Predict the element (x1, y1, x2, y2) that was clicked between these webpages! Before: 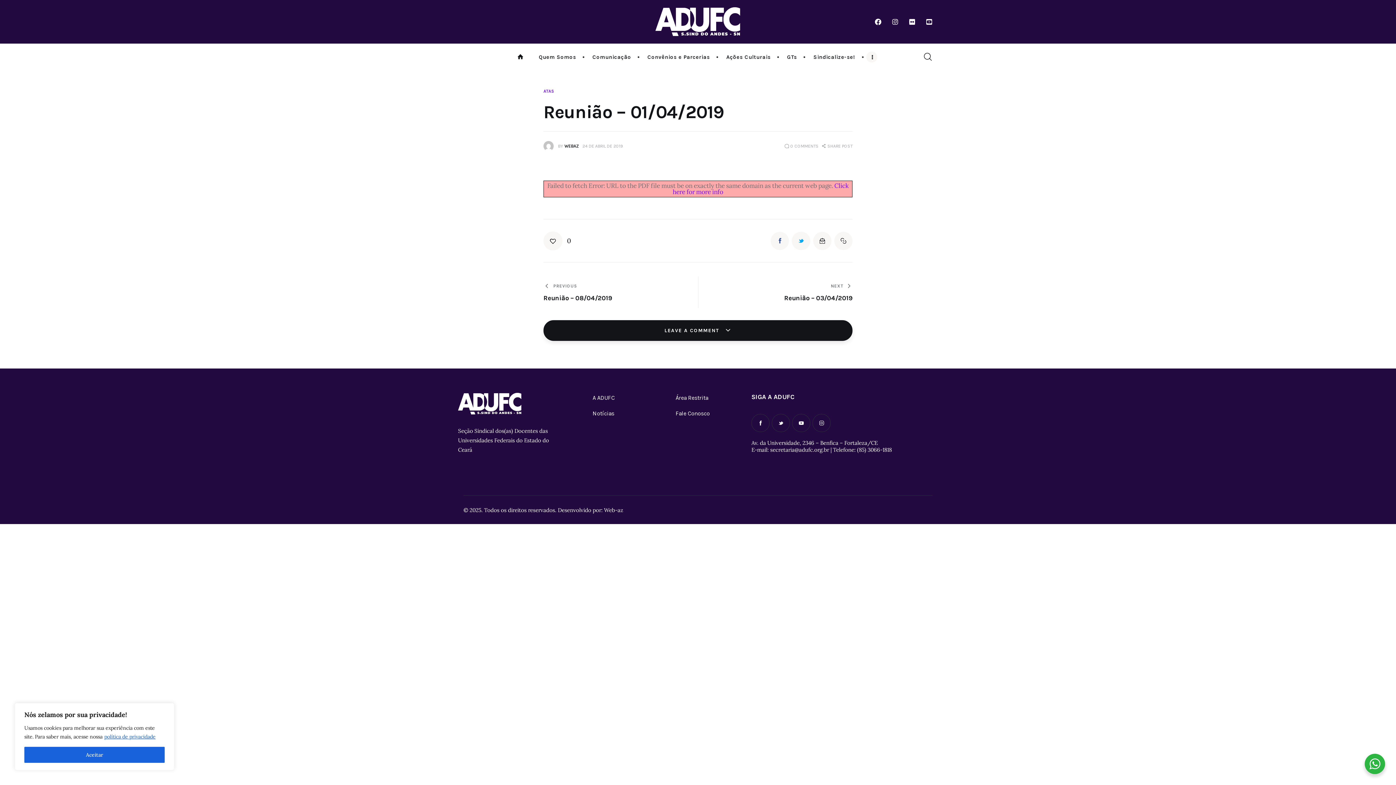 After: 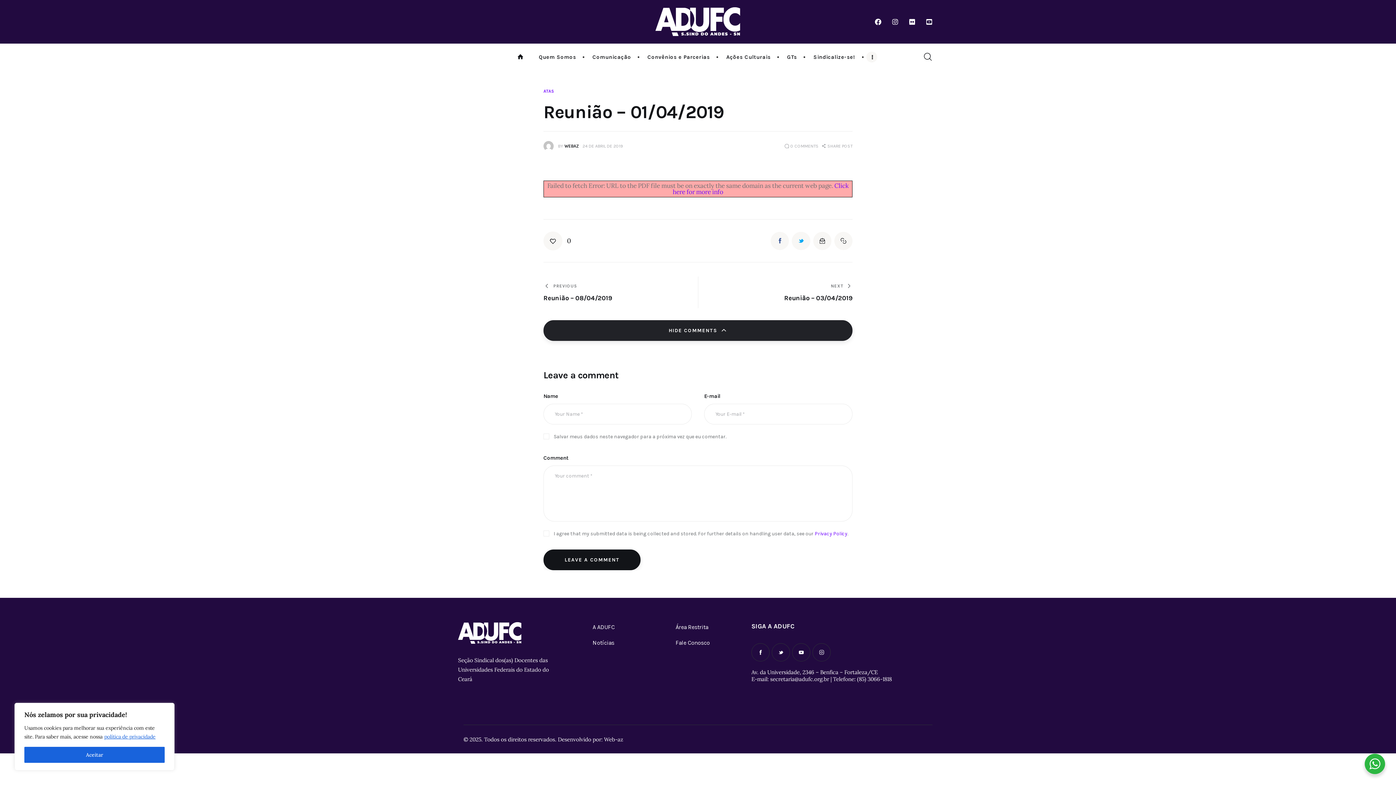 Action: bbox: (543, 320, 852, 341) label: LEAVE A COMMENT 